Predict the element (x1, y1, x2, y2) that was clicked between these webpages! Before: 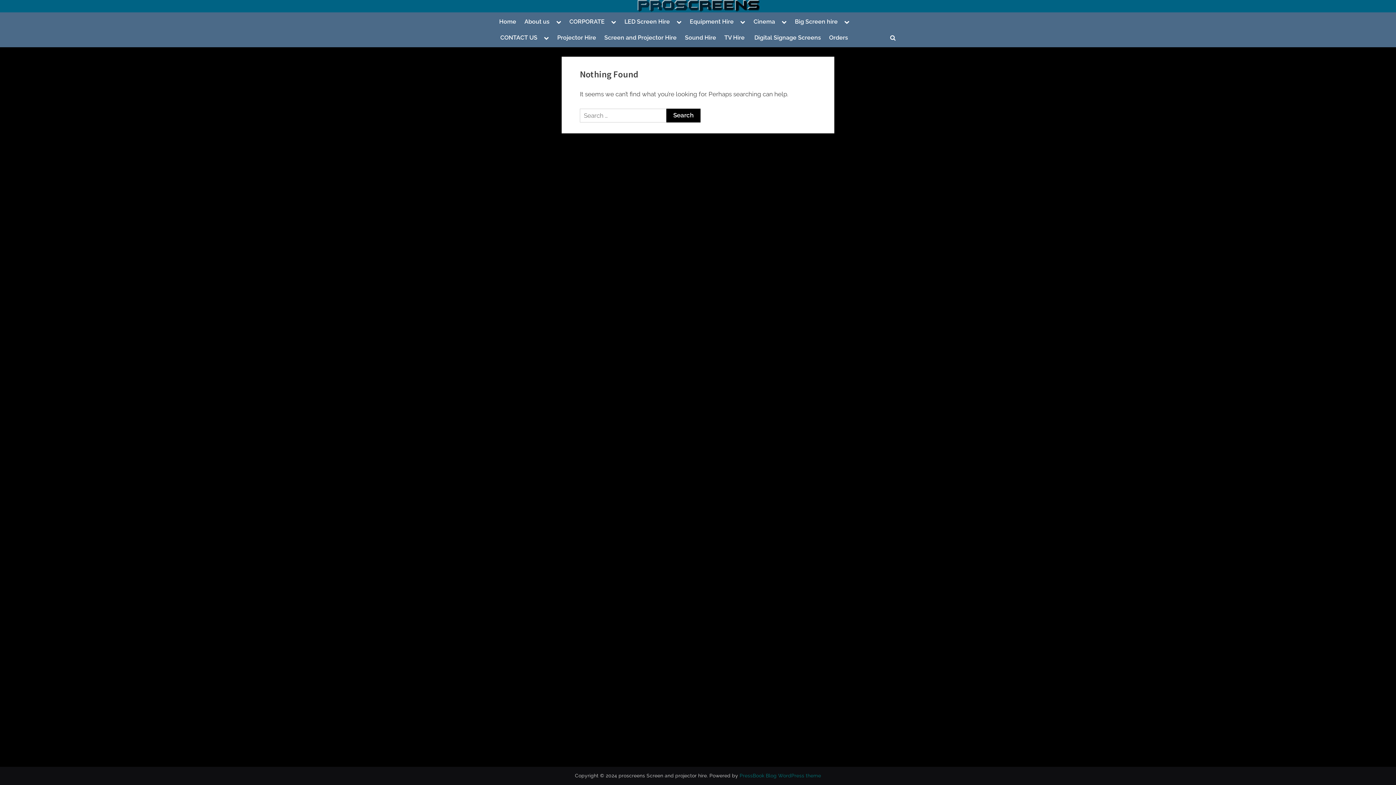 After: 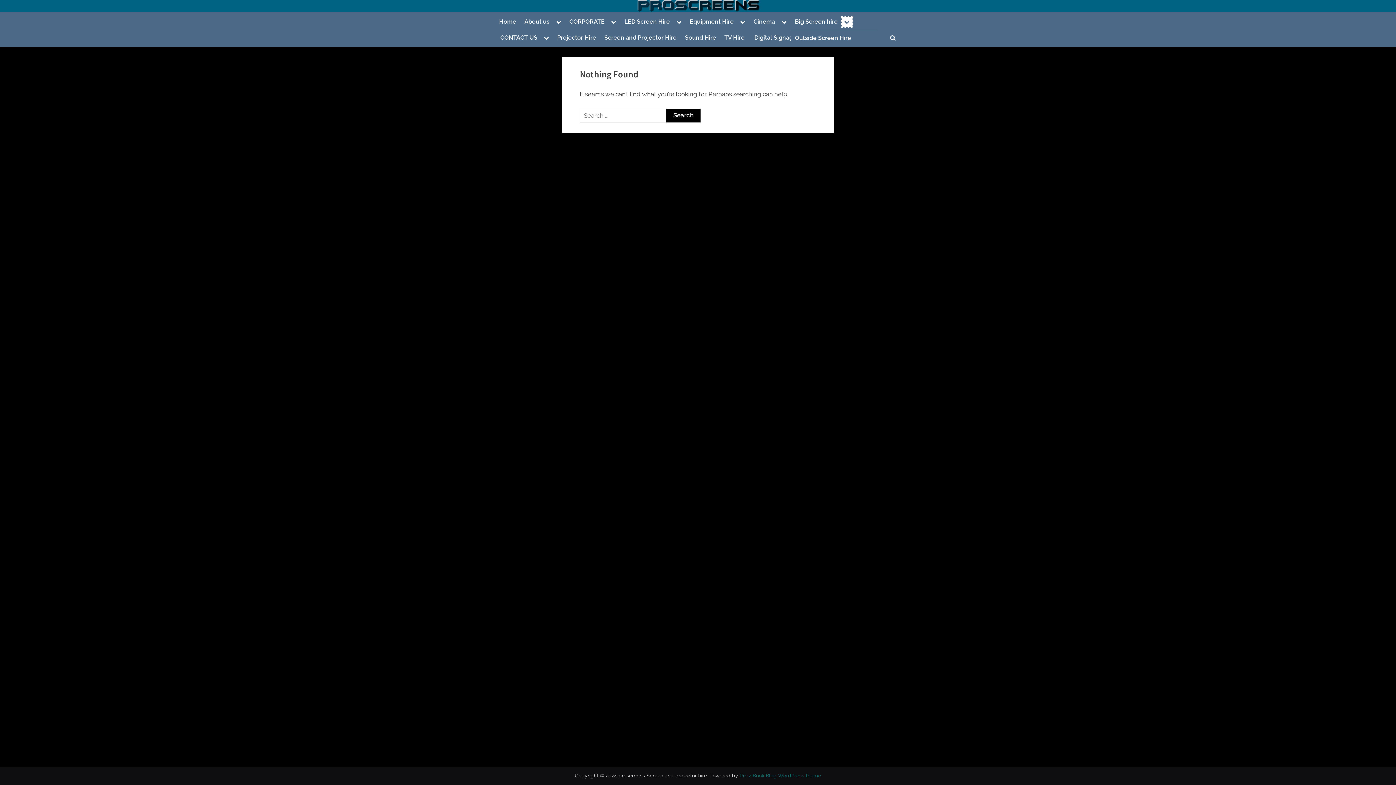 Action: label: Toggle sub-menu bbox: (841, 16, 852, 26)